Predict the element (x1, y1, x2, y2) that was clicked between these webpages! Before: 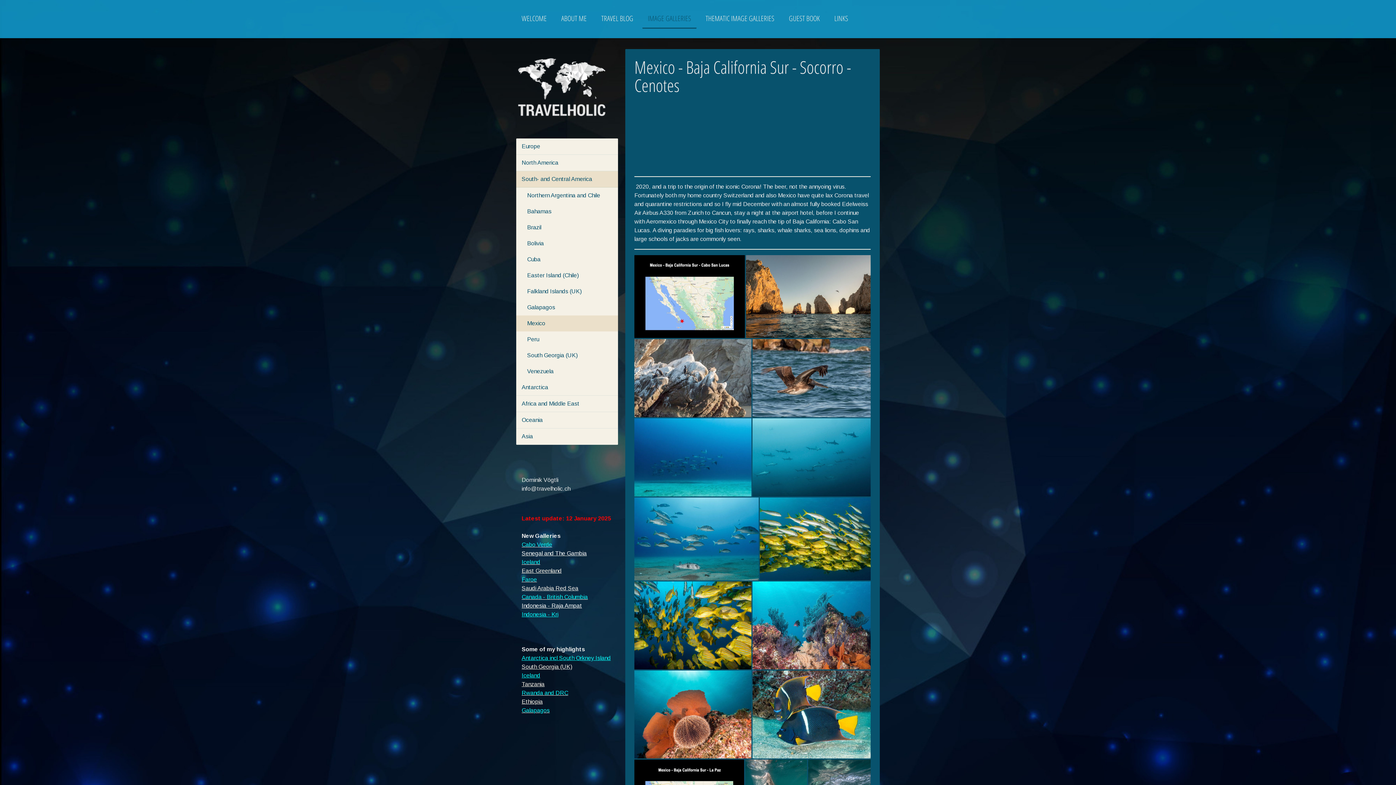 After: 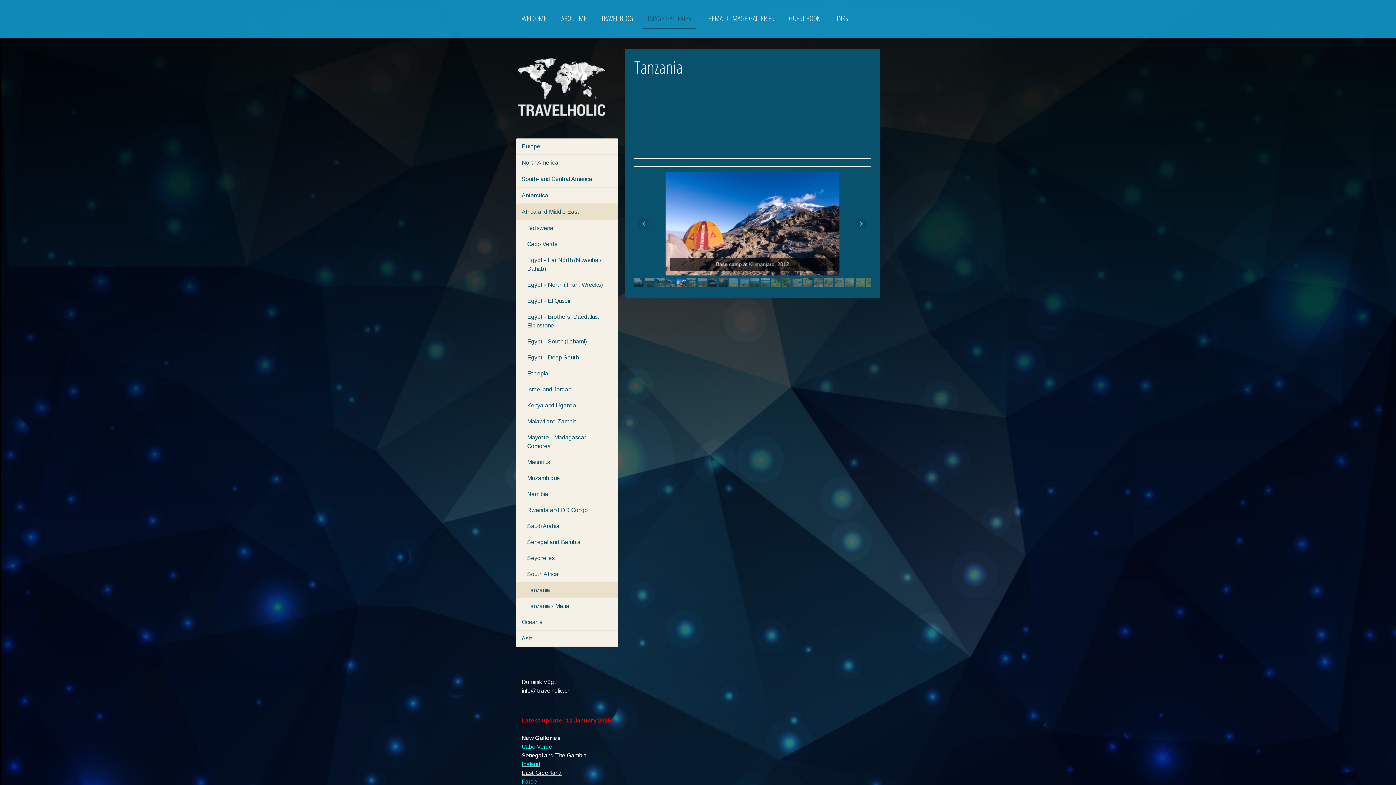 Action: label: Tanzania bbox: (521, 681, 544, 687)